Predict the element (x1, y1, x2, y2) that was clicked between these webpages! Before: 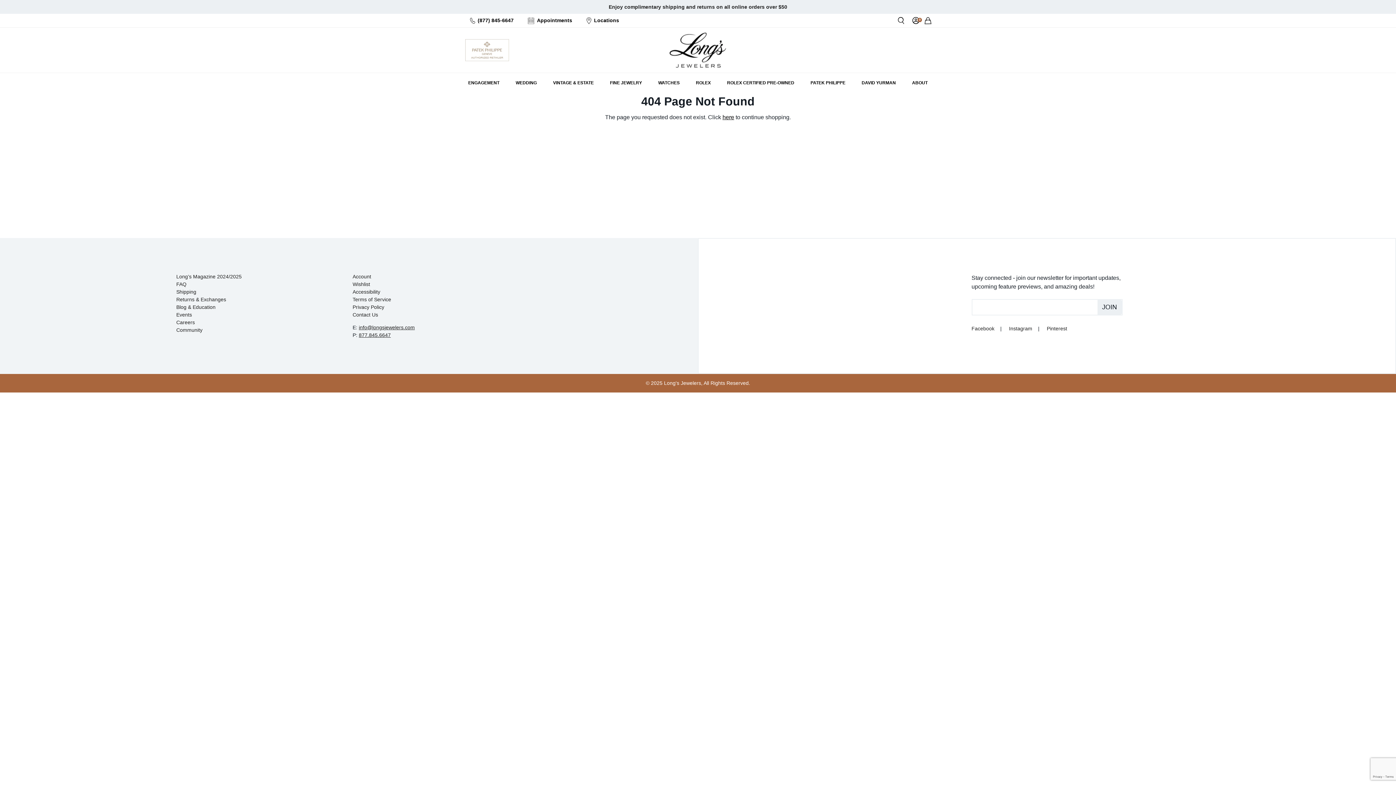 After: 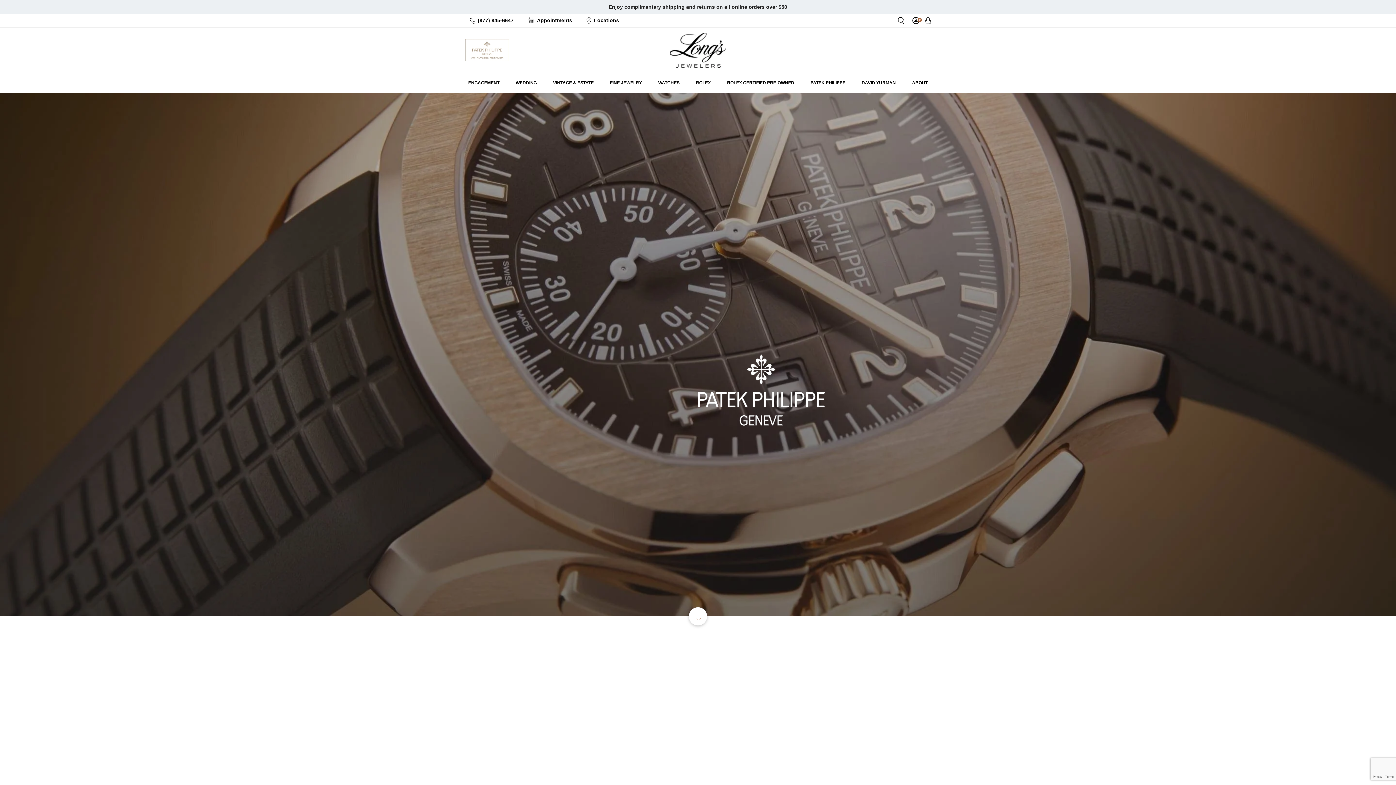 Action: bbox: (465, 46, 509, 52)